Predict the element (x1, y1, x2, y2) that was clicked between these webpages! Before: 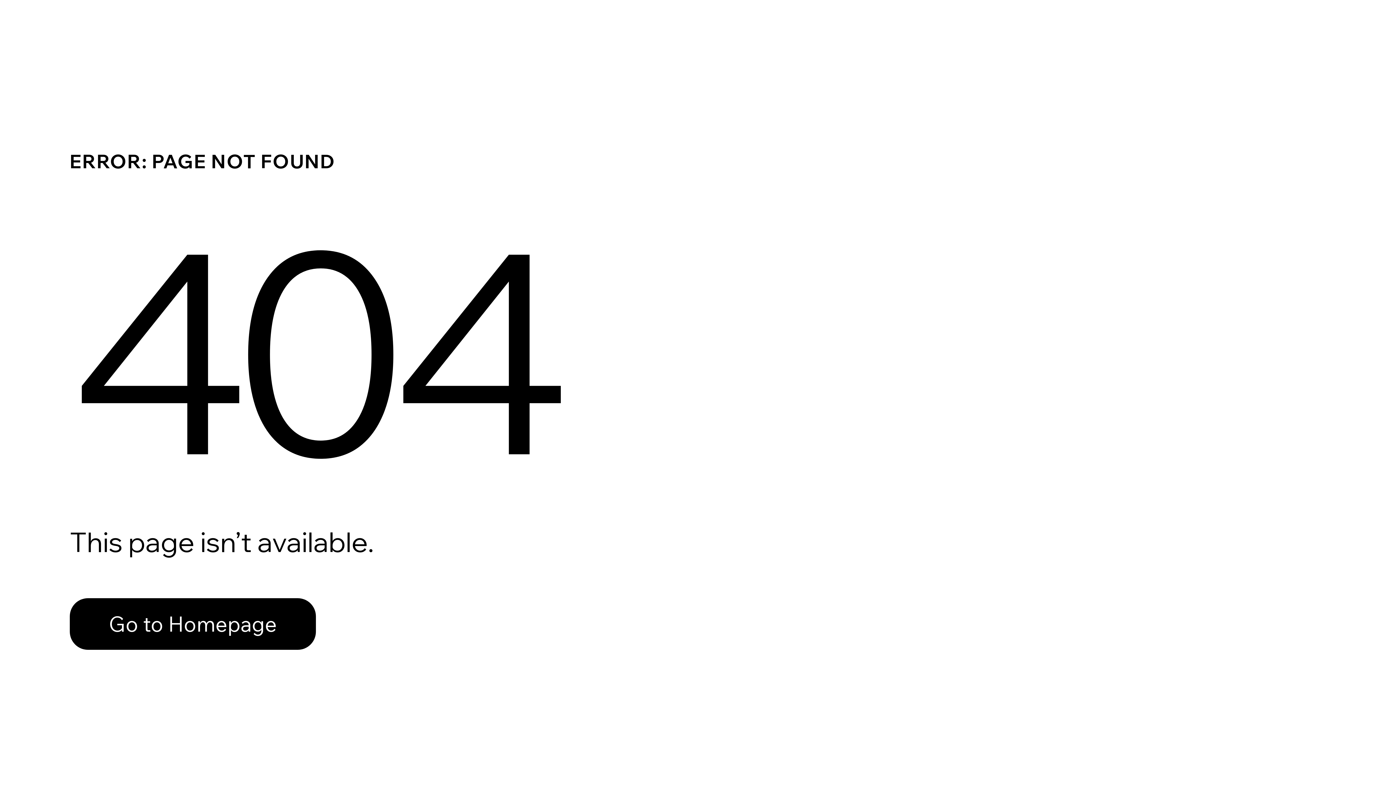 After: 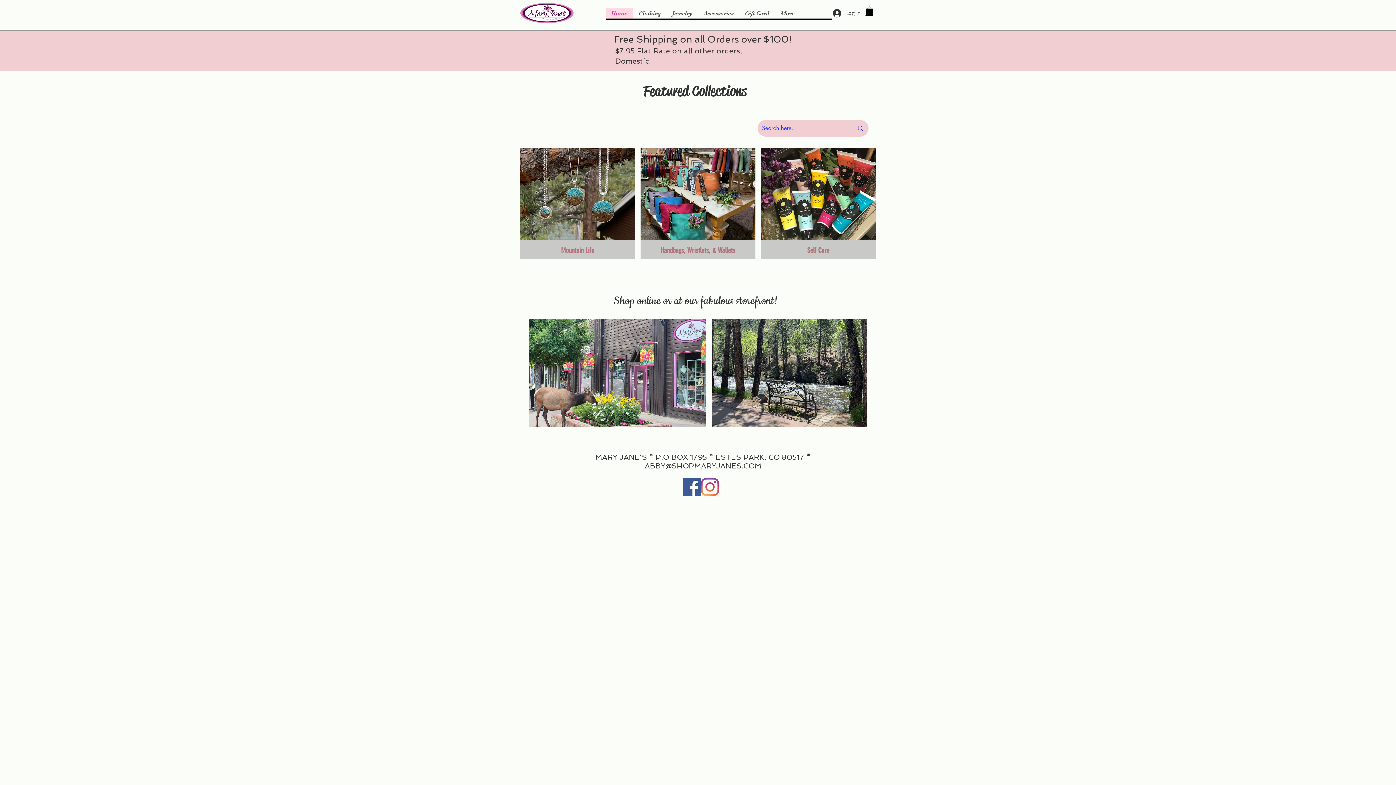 Action: label: Go to Homepage bbox: (69, 582, 768, 659)